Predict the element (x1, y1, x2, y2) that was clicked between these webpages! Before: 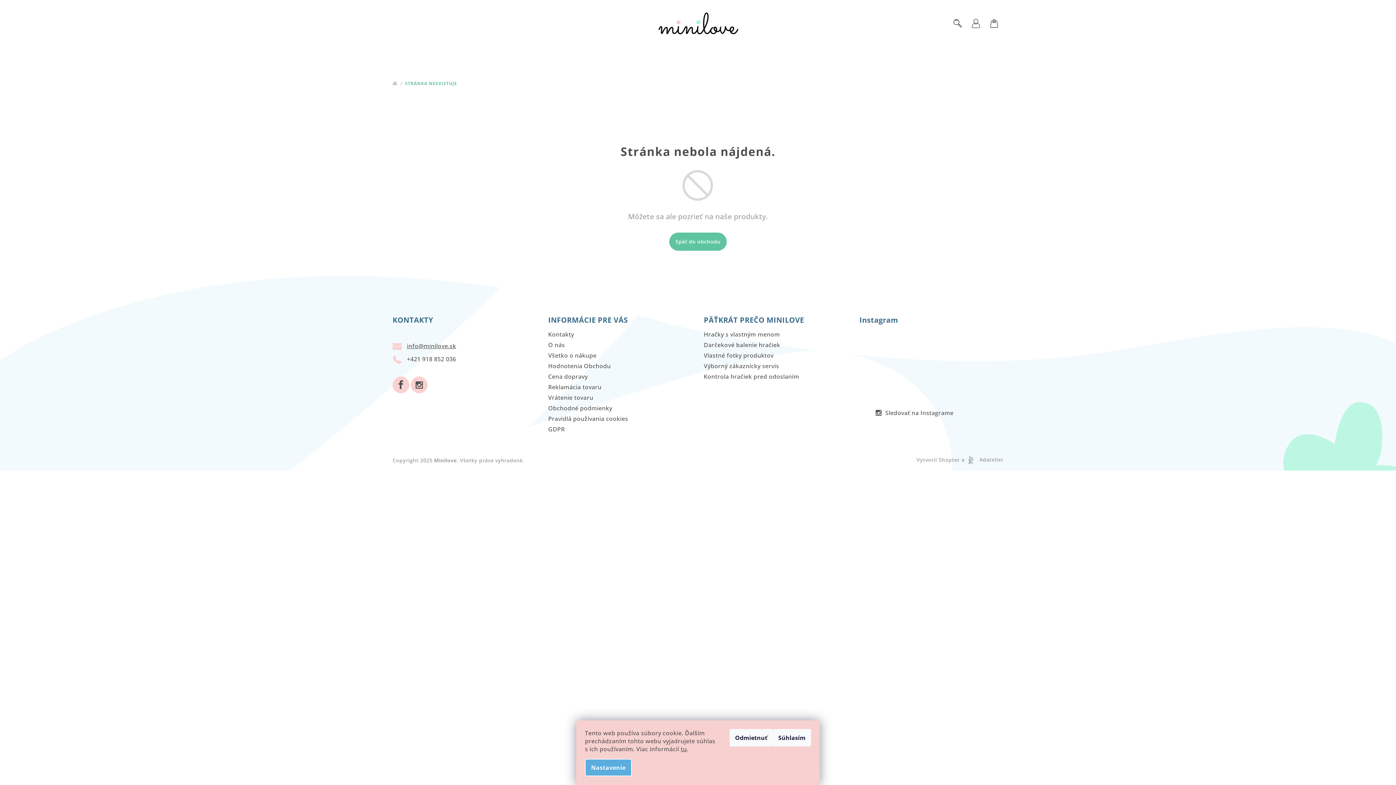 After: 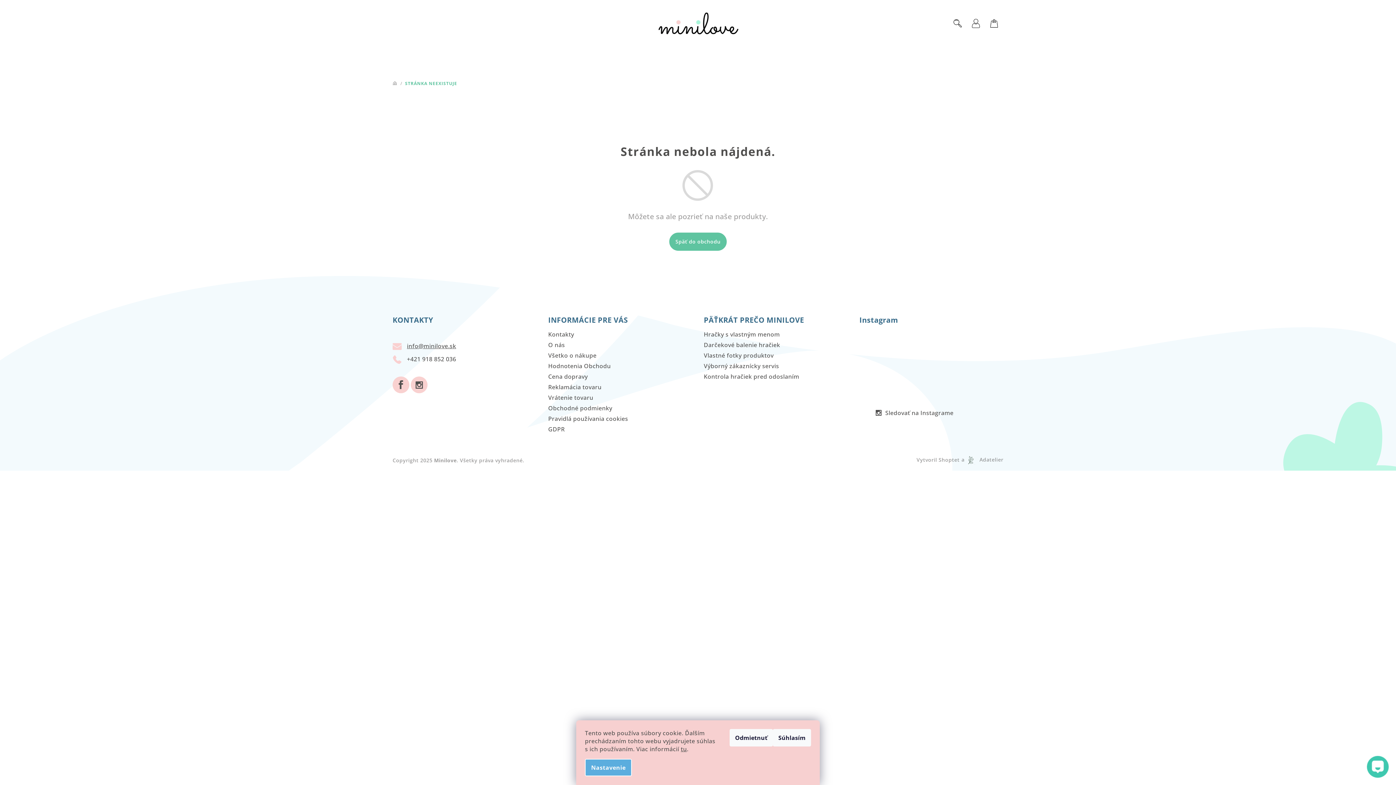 Action: bbox: (896, 330, 932, 366)